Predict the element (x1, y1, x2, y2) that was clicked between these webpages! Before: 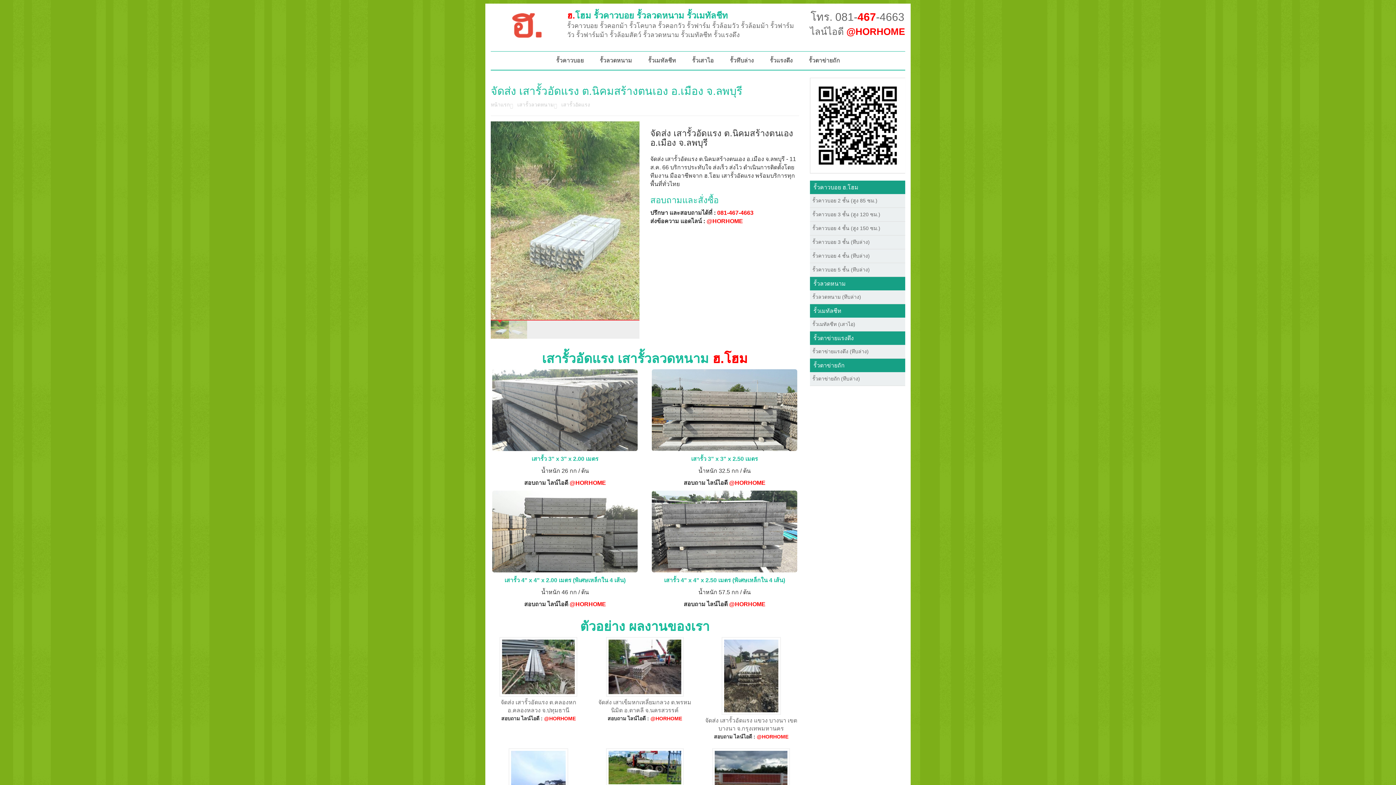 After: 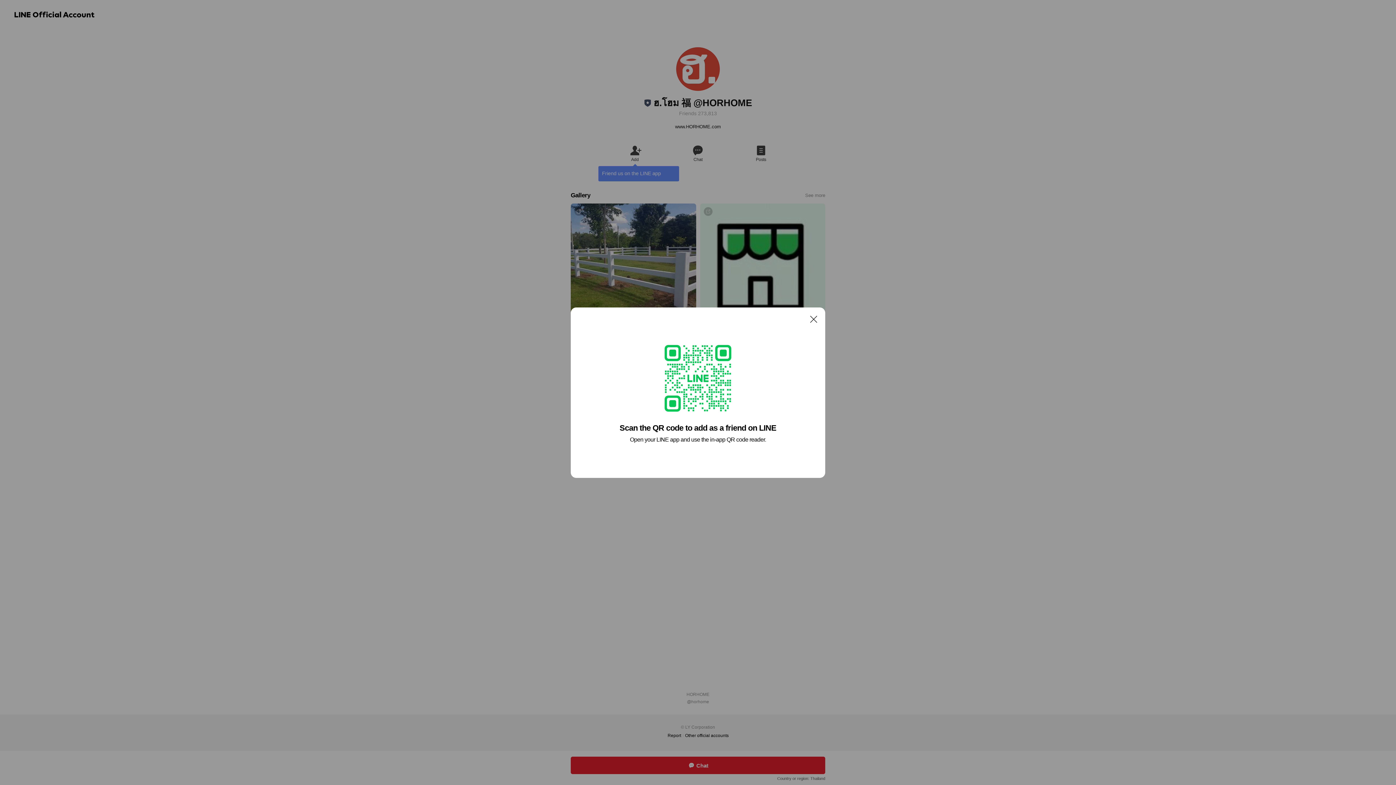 Action: bbox: (504, 577, 625, 583) label: เสารั้ว 4" x 4" x 2.00 เมตร (พิเศษเหล็กใน 4 เส้น)